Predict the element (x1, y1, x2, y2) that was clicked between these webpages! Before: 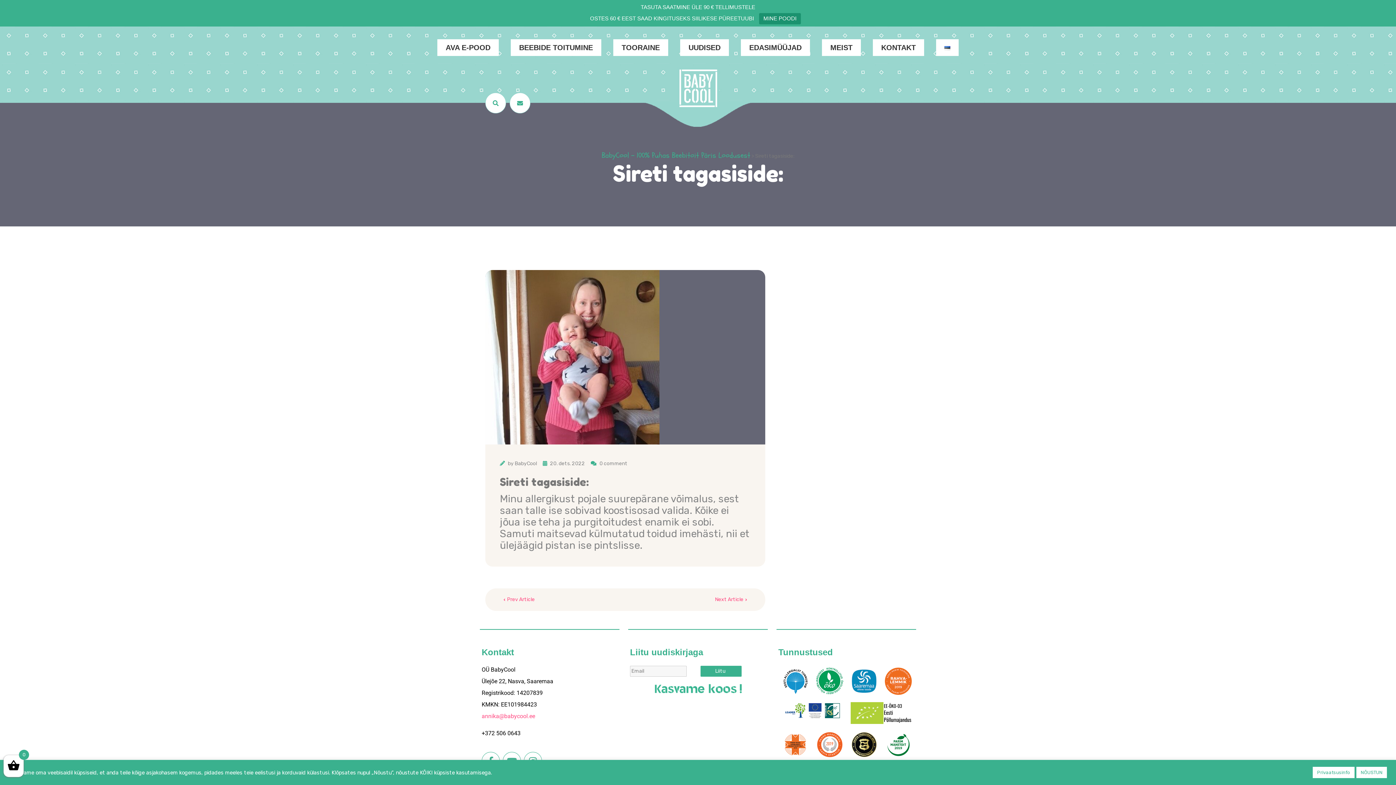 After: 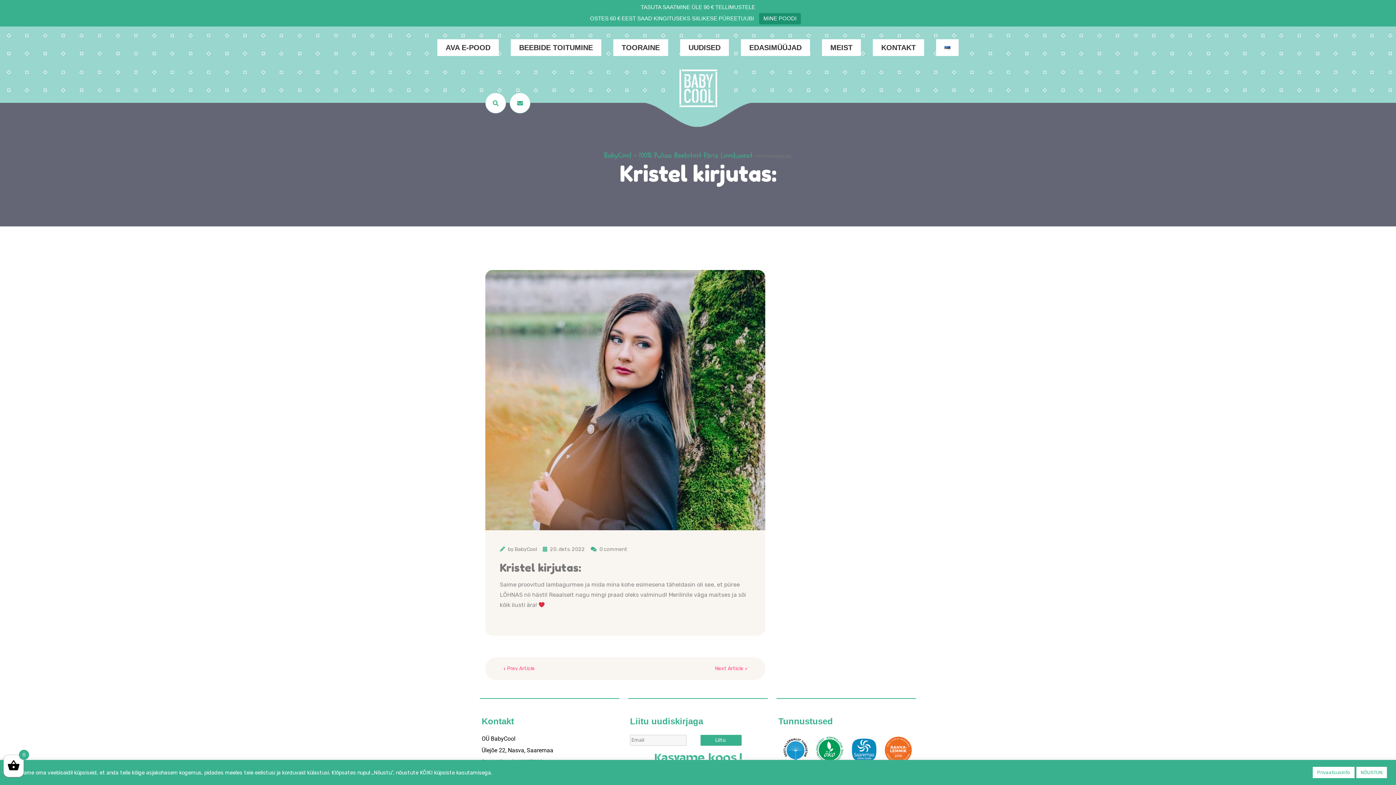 Action: label: Prev Article bbox: (503, 596, 534, 603)